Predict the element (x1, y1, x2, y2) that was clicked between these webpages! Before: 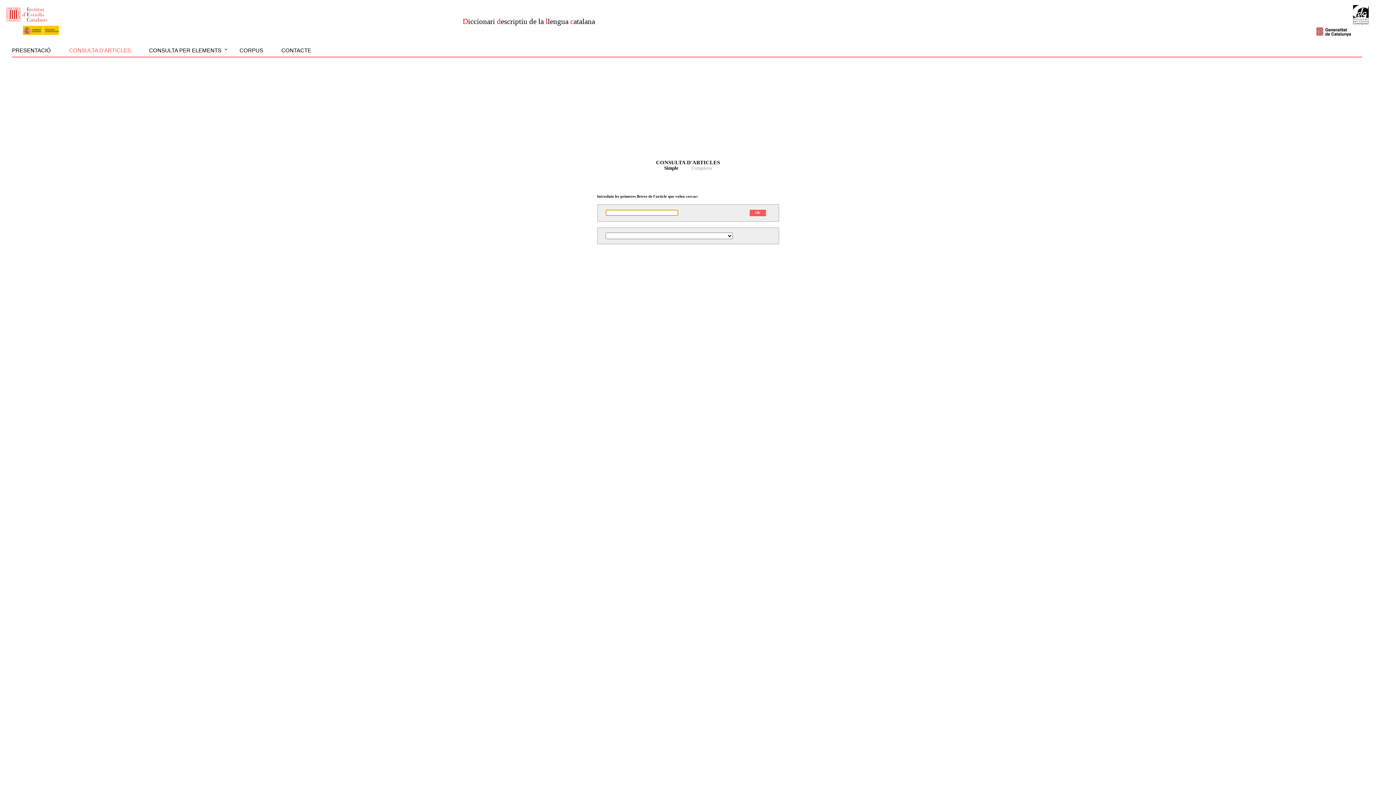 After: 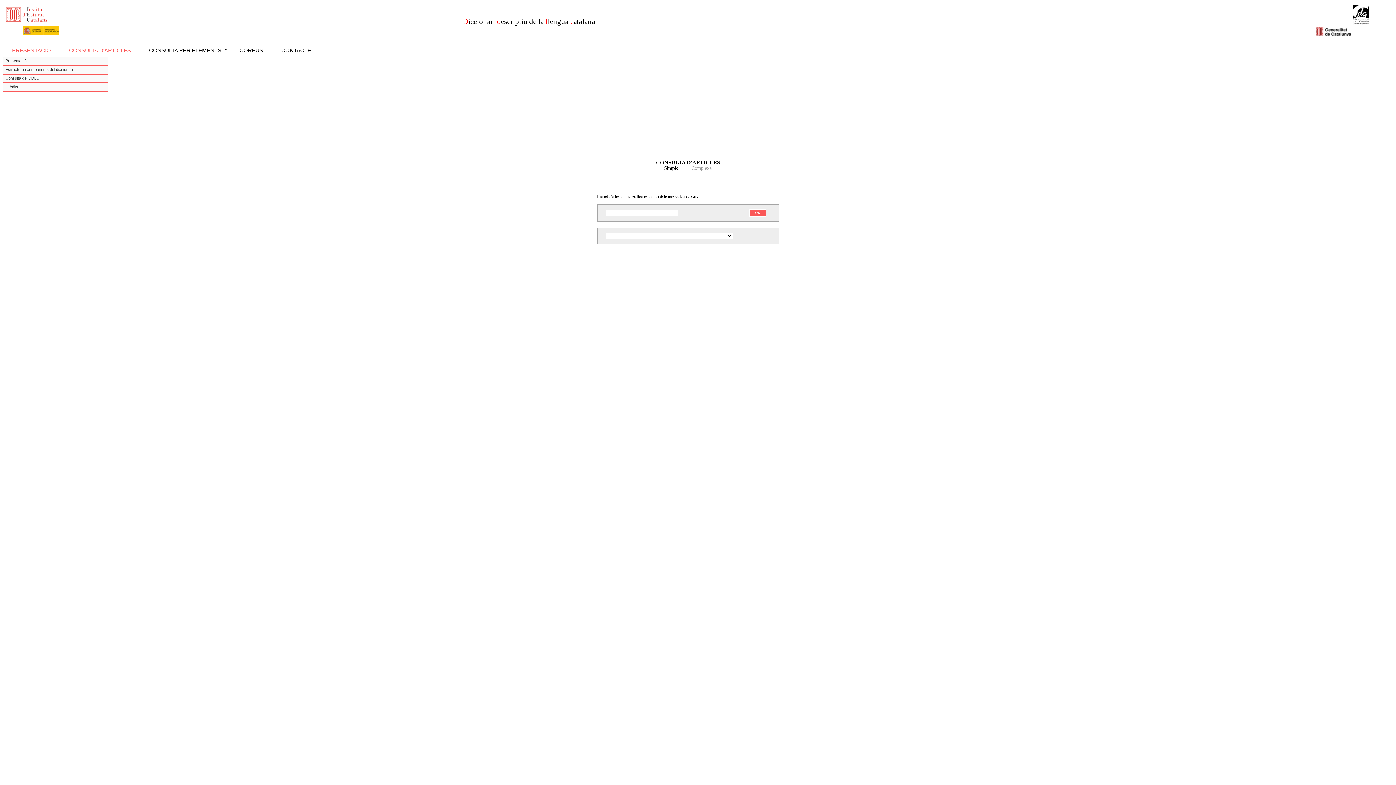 Action: bbox: (2, 40, 60, 56) label: PRESENTACIÓ